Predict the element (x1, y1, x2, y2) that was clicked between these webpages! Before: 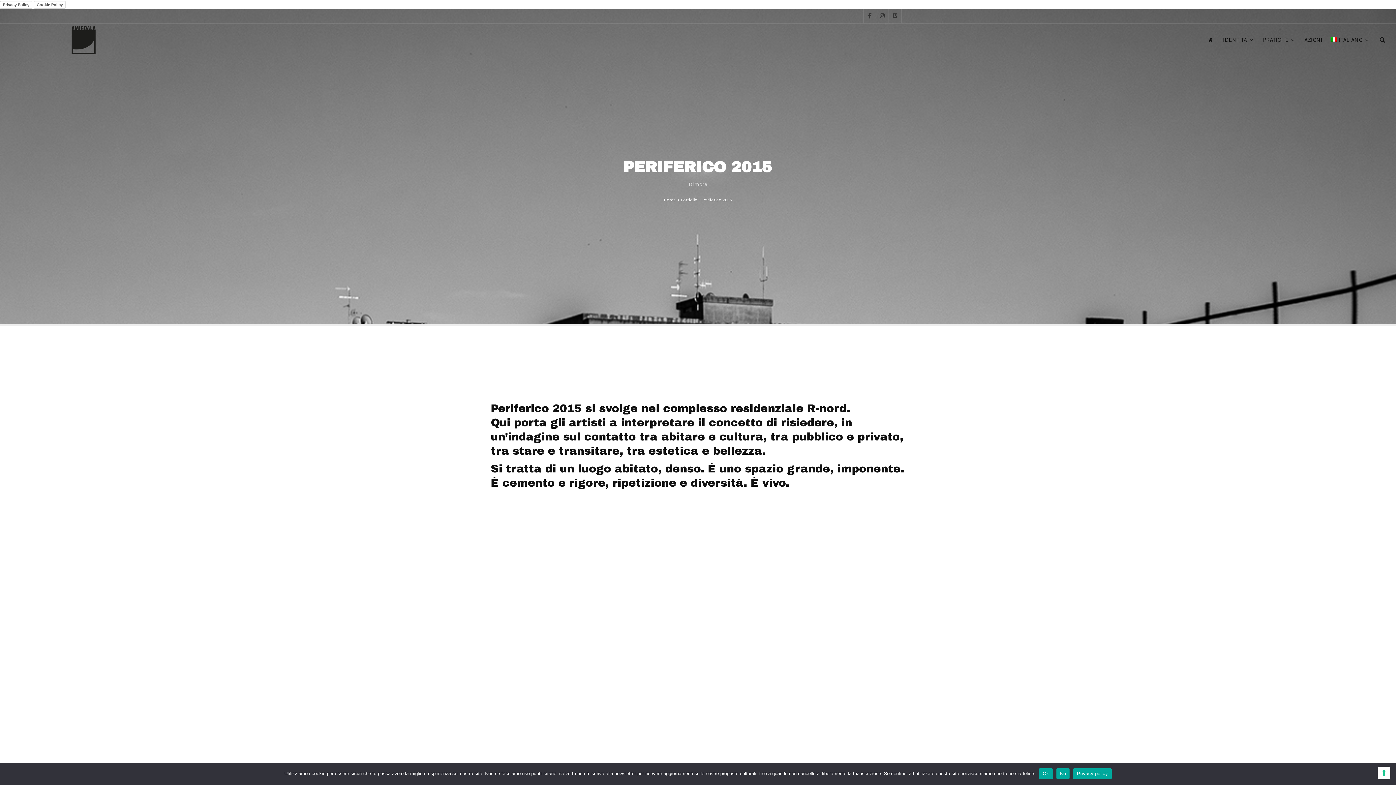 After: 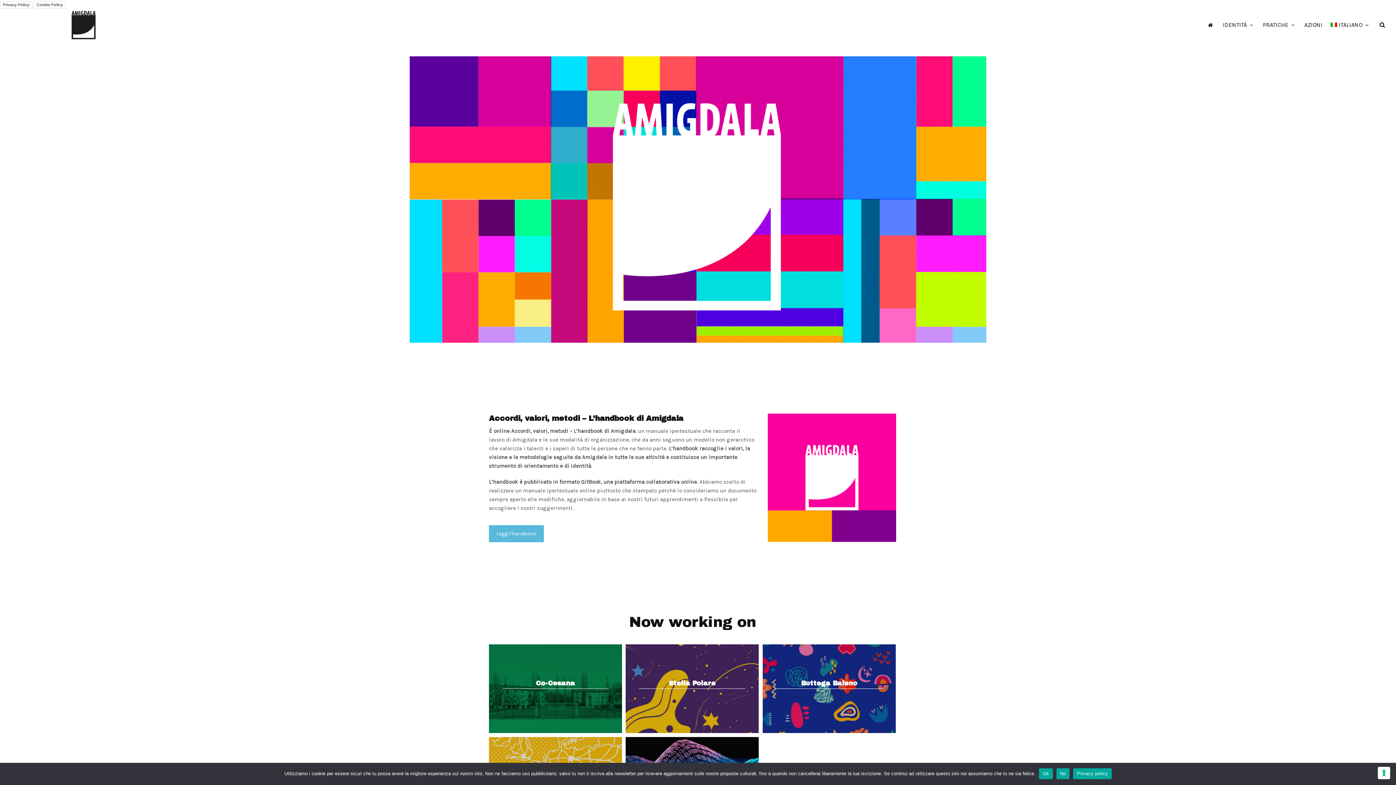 Action: bbox: (664, 197, 676, 202) label: Home